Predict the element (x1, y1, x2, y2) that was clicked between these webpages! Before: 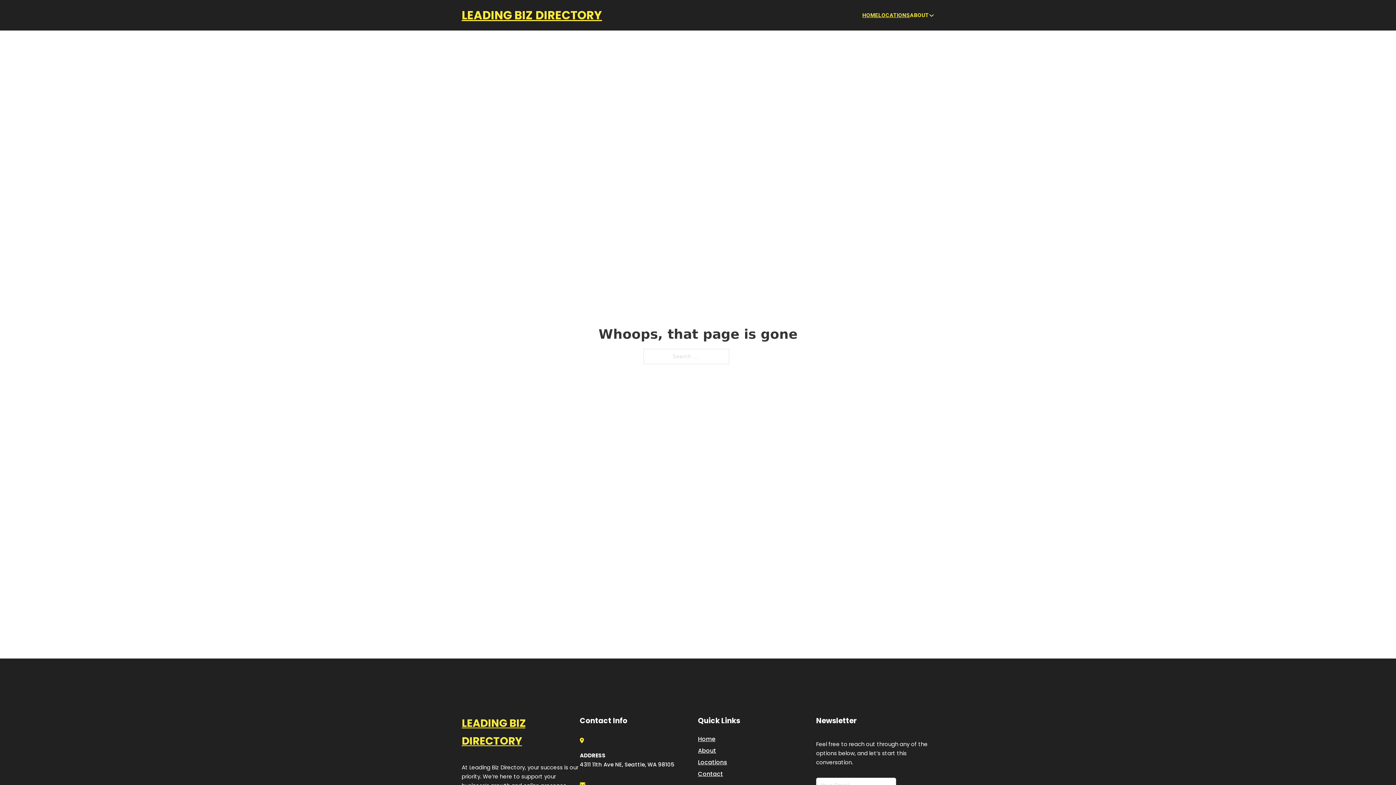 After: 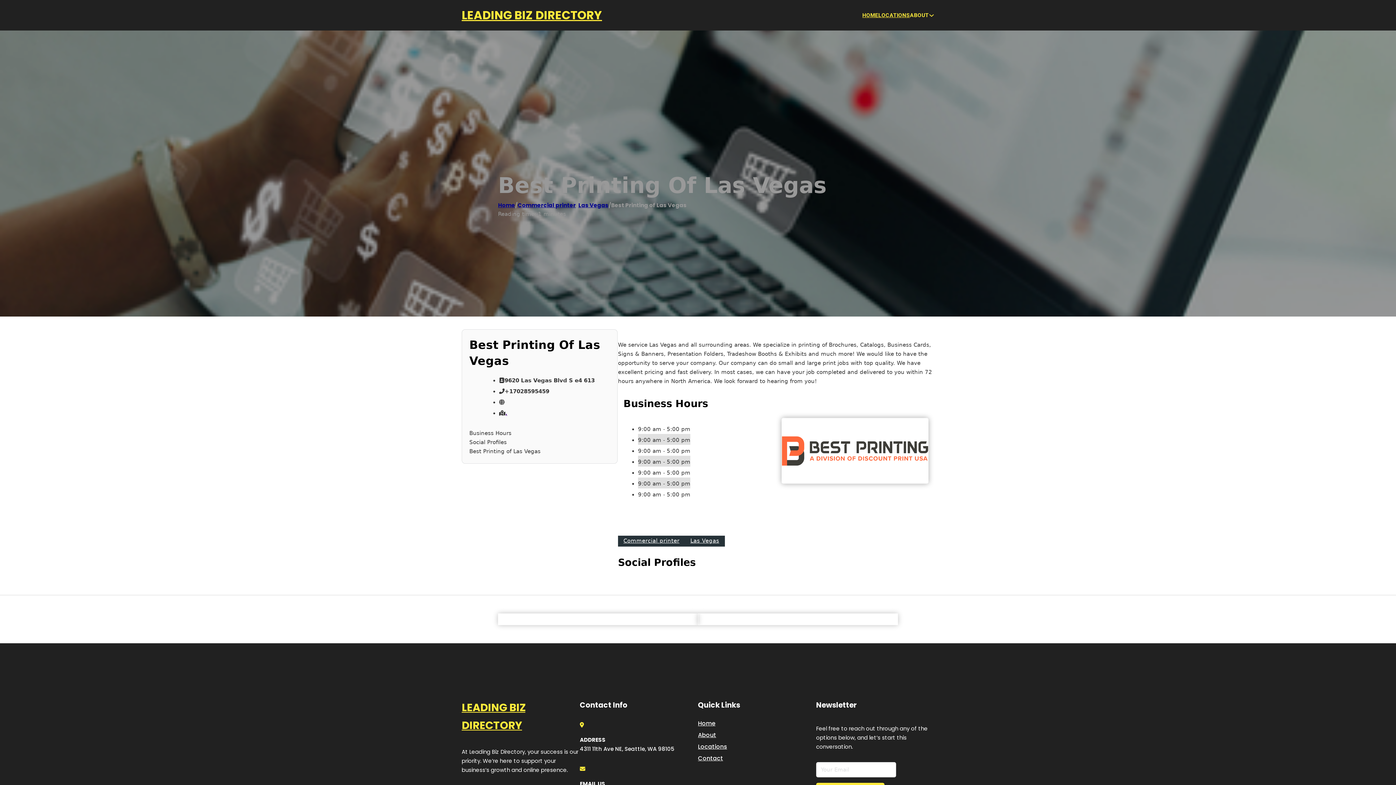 Action: bbox: (461, 714, 580, 750) label: LEADING BIZ DIRECTORY